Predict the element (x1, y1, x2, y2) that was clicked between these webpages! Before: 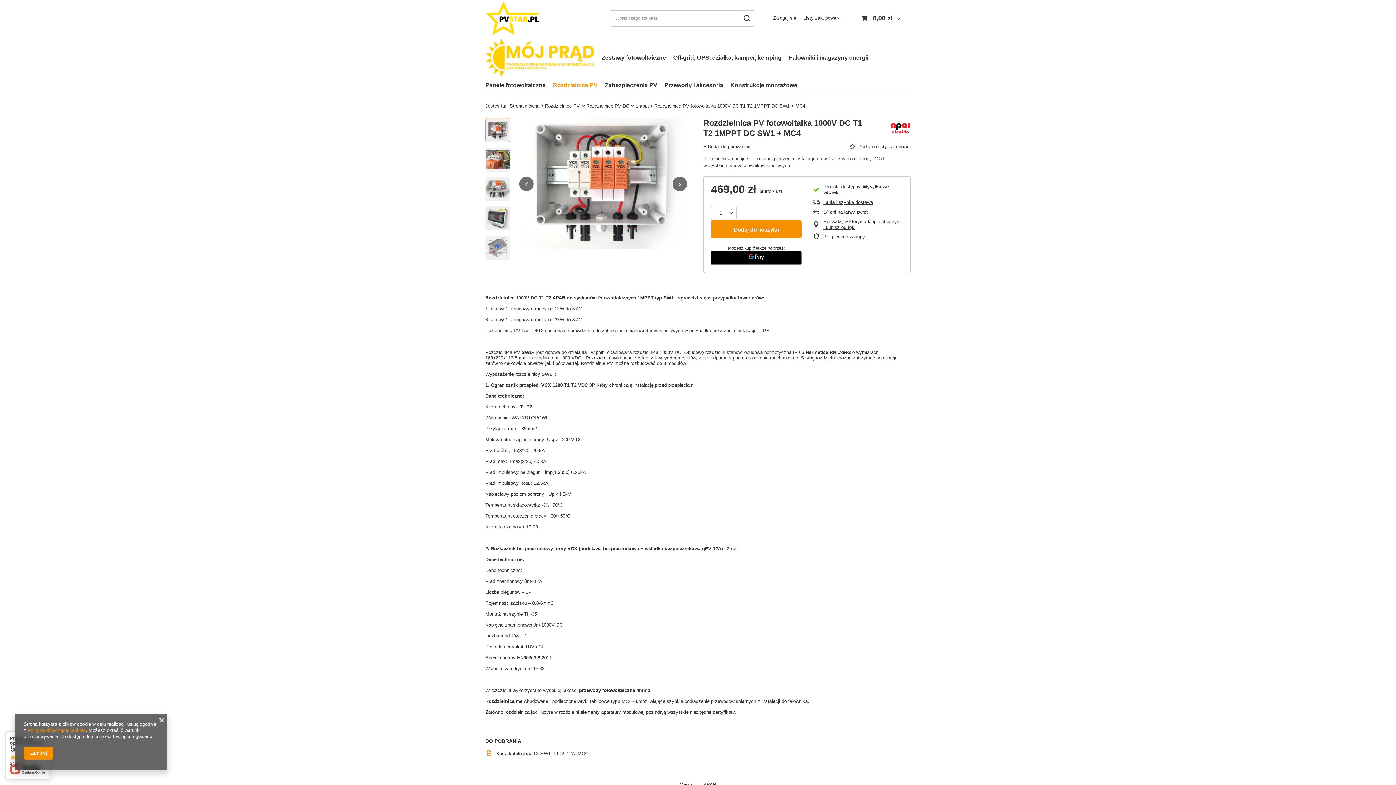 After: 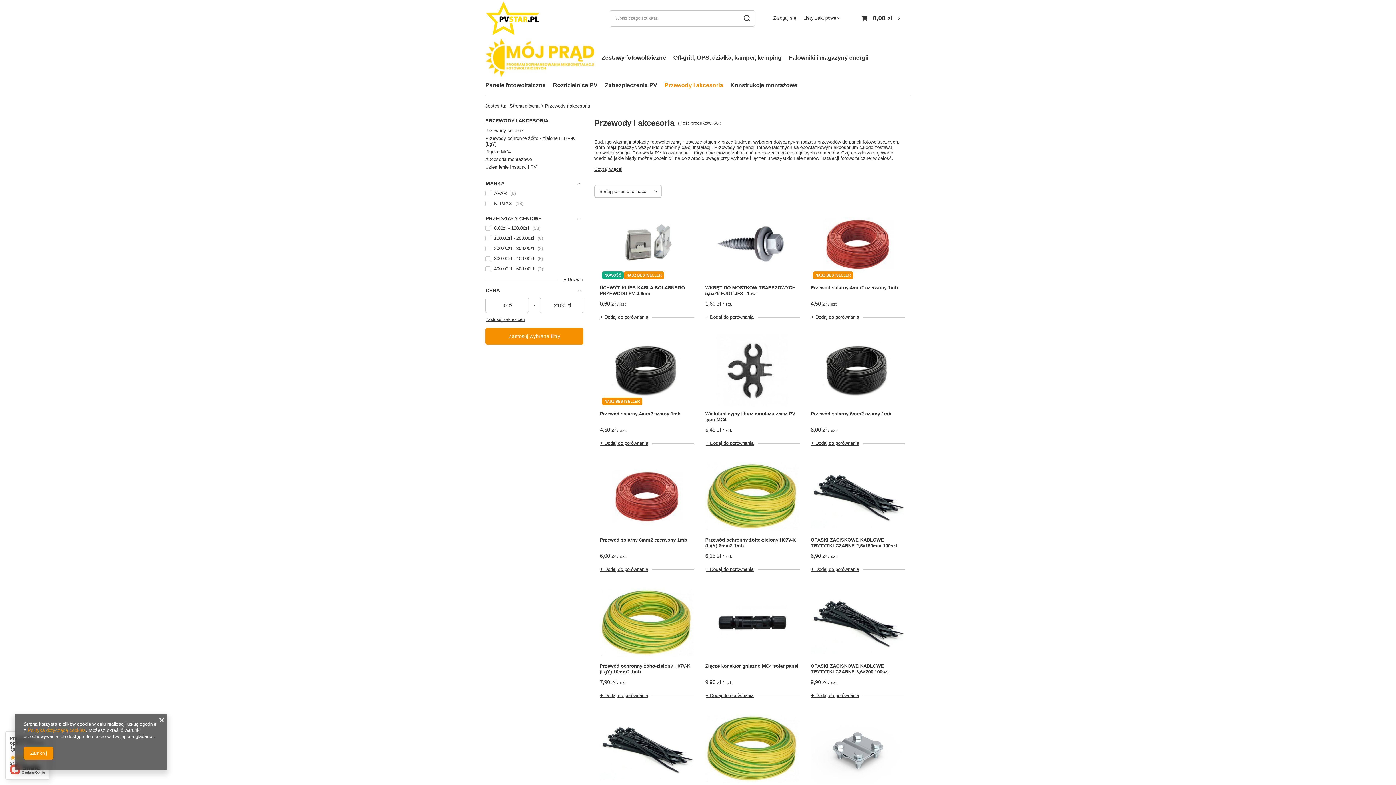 Action: label: Przewody i akcesoria bbox: (661, 80, 726, 92)